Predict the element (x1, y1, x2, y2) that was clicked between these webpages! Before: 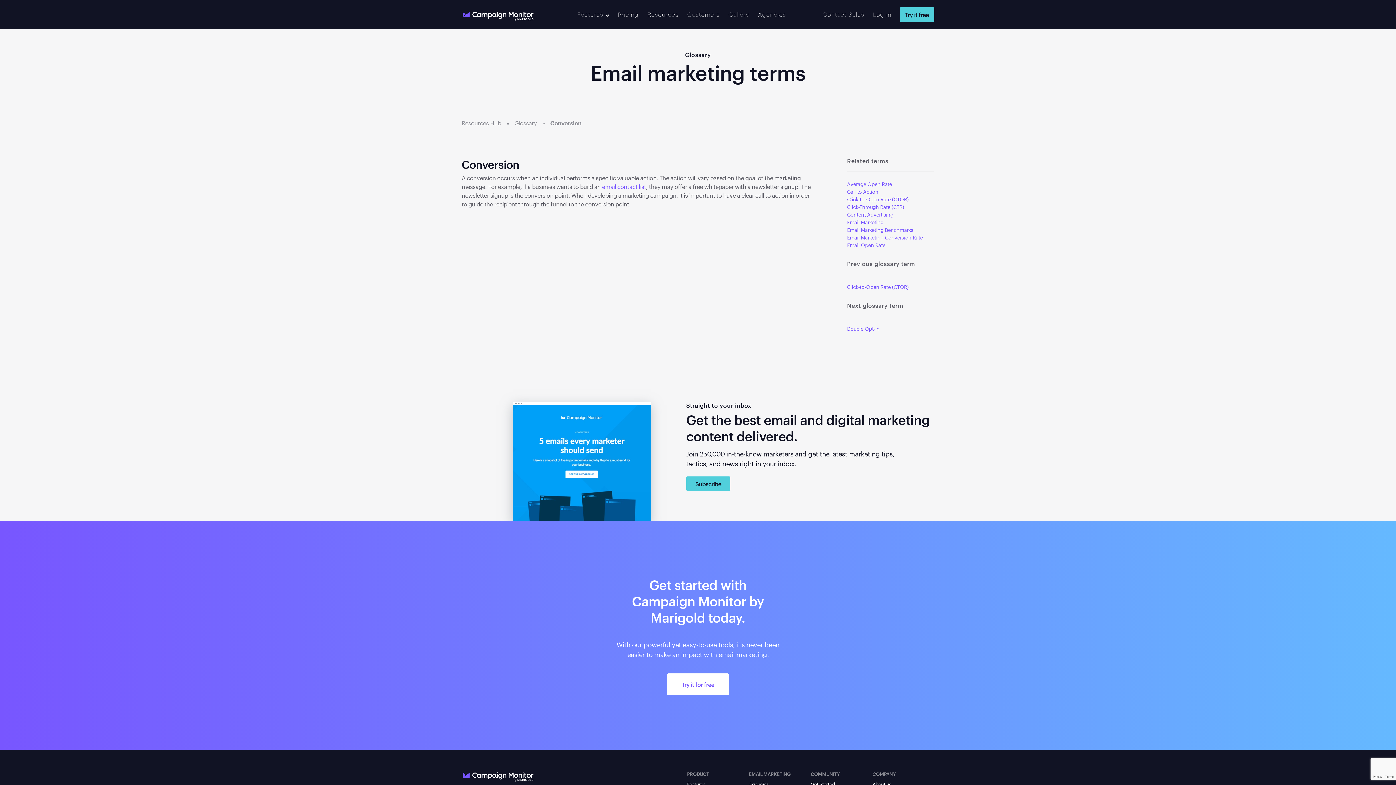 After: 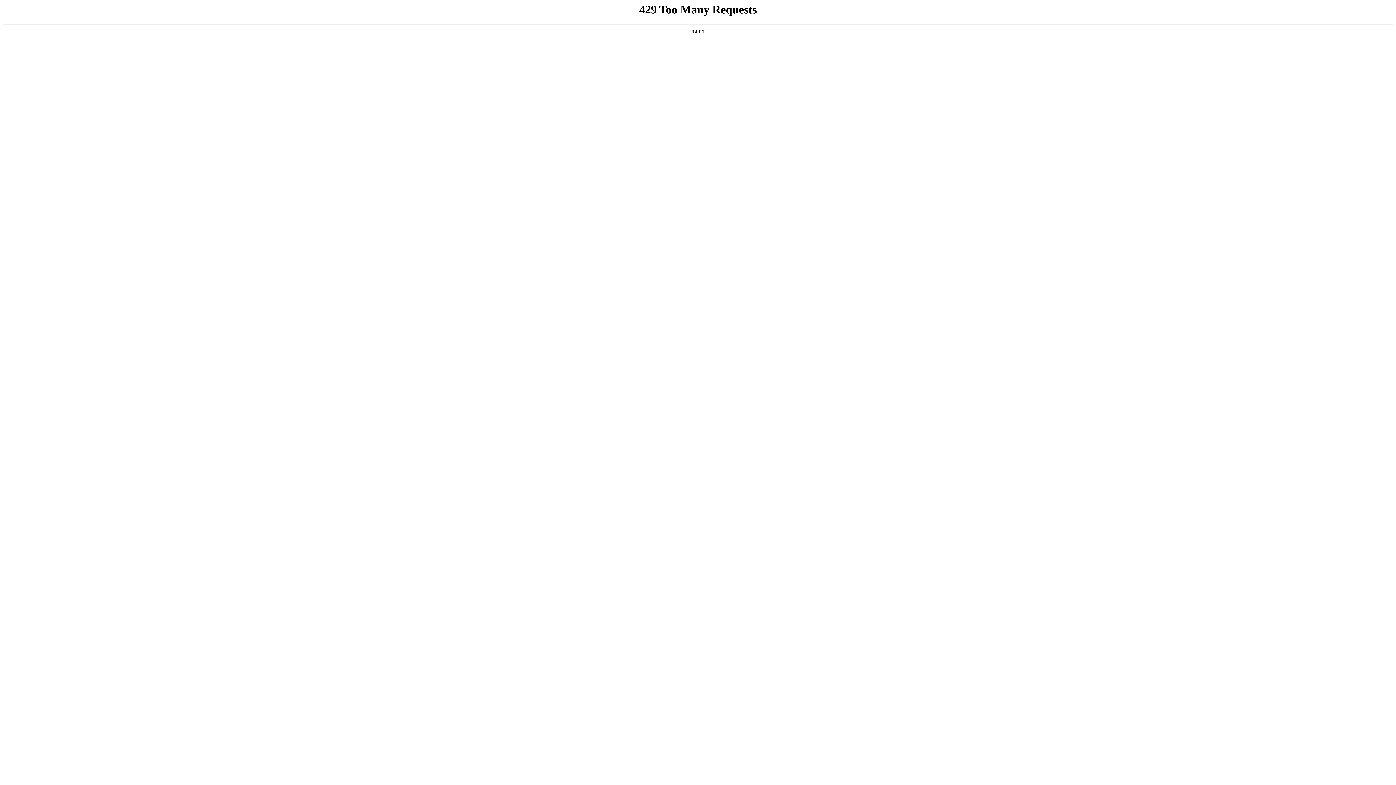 Action: bbox: (749, 770, 790, 777) label: EMAIL MARKETING